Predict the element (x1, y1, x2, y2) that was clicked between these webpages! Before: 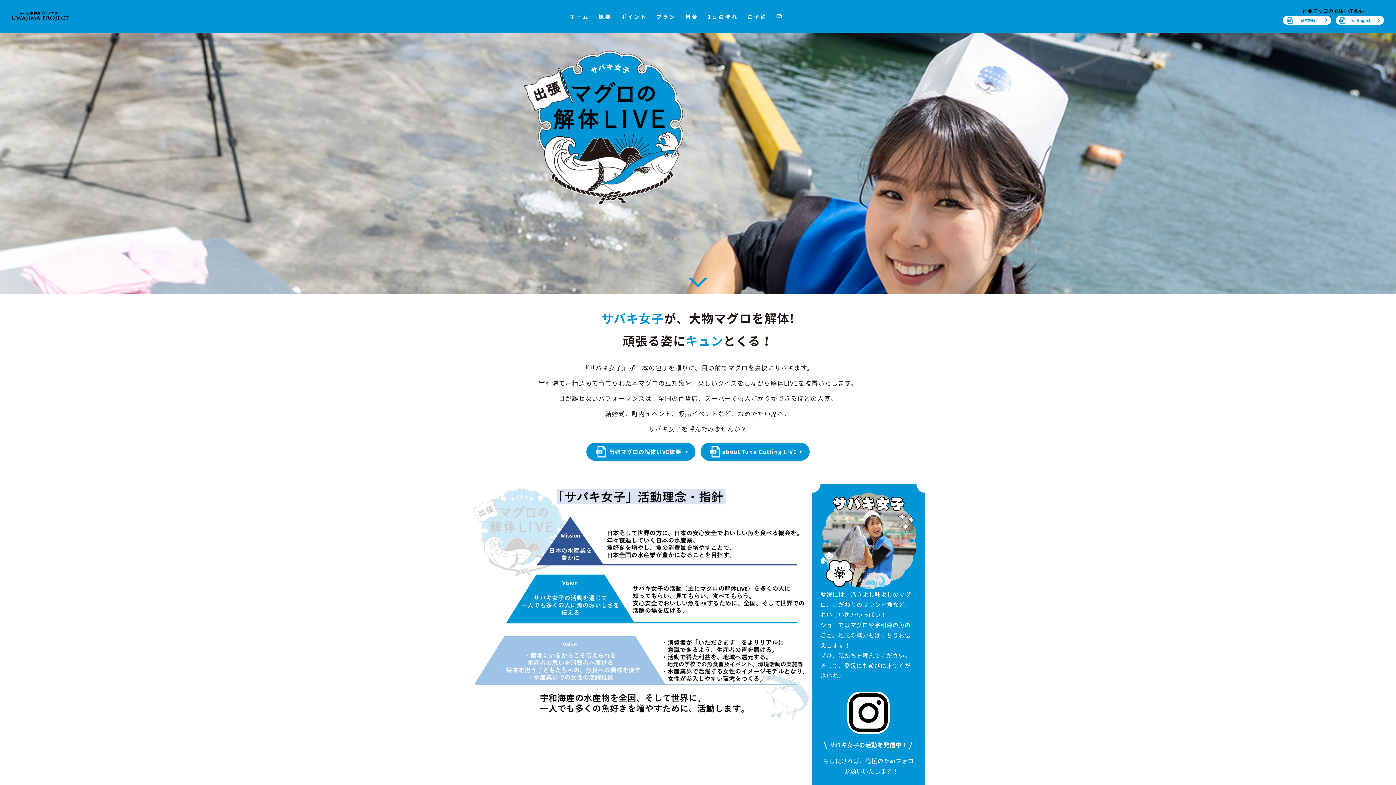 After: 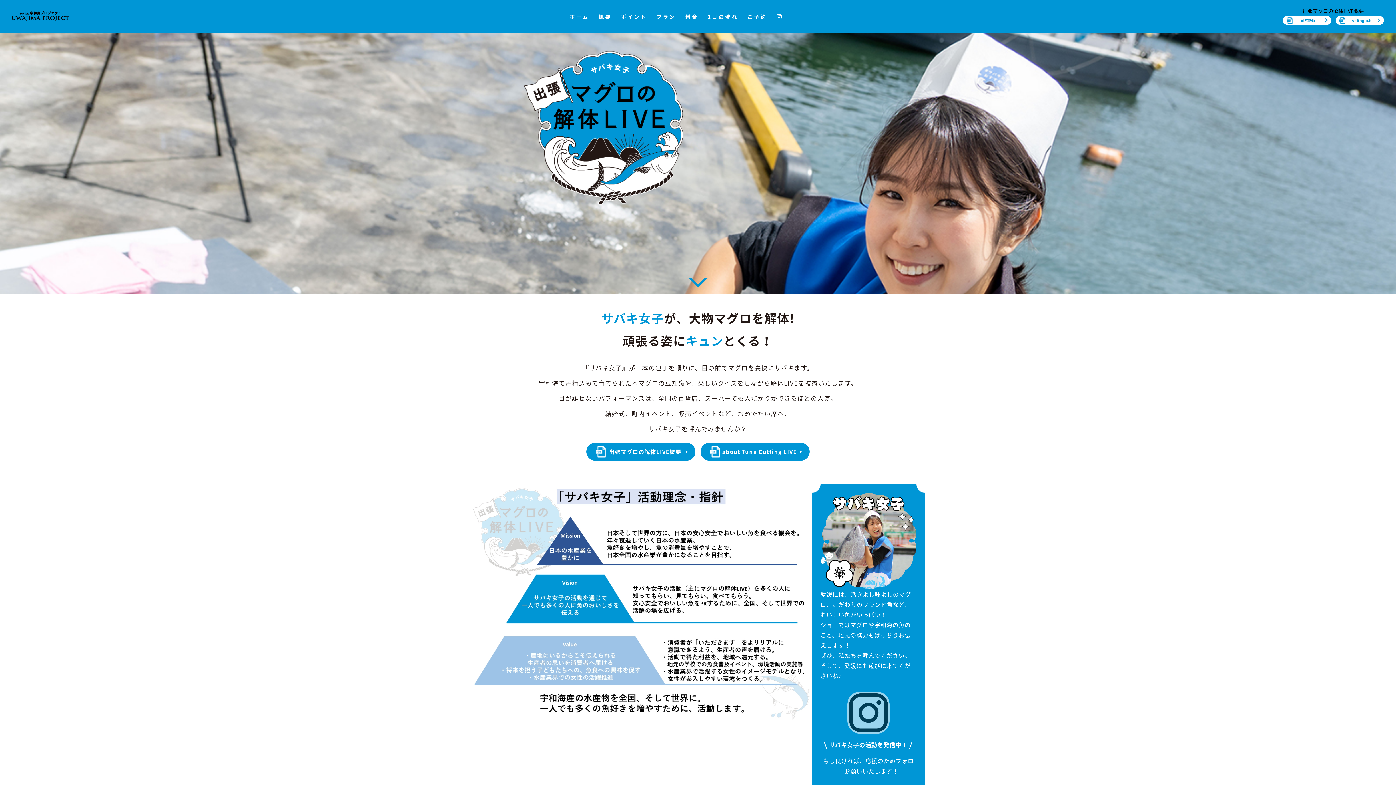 Action: bbox: (847, 691, 889, 734)